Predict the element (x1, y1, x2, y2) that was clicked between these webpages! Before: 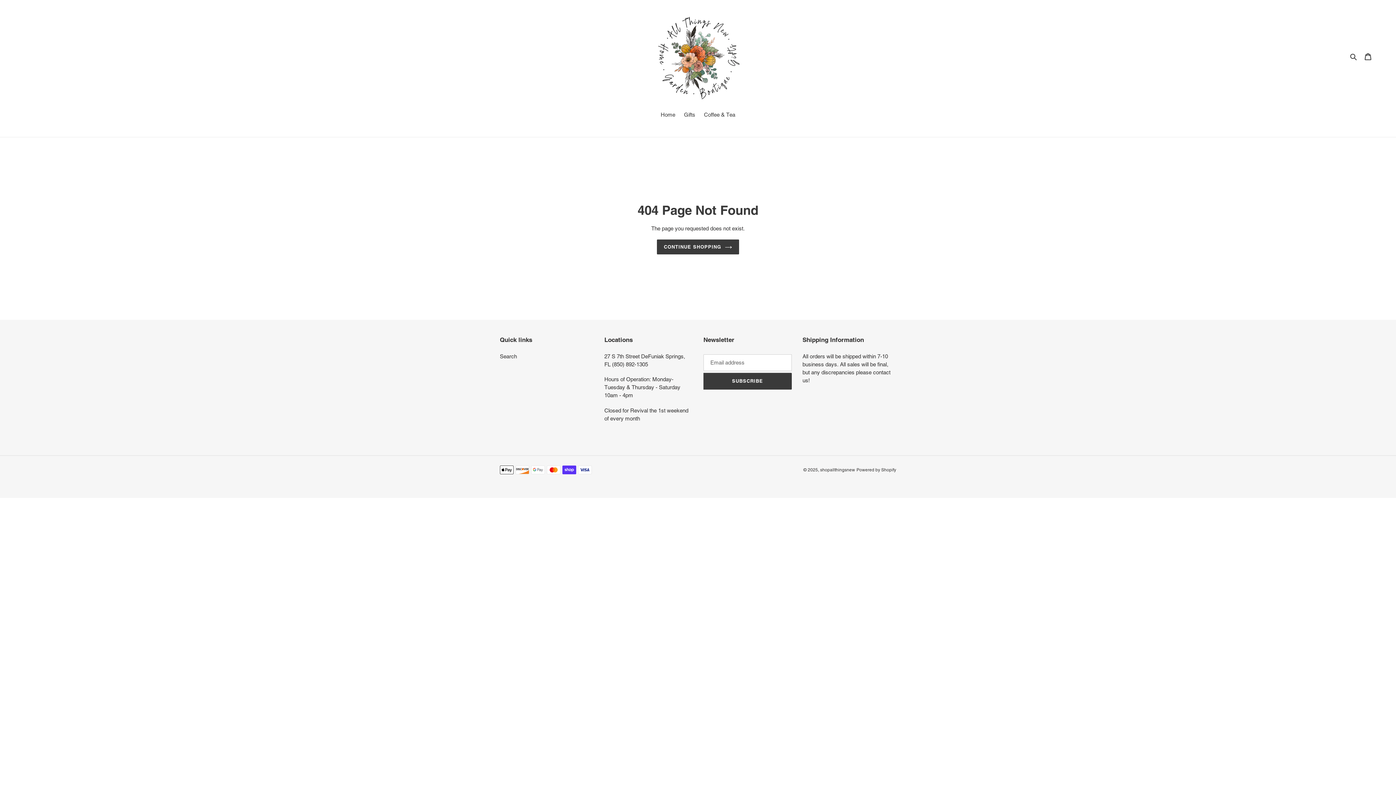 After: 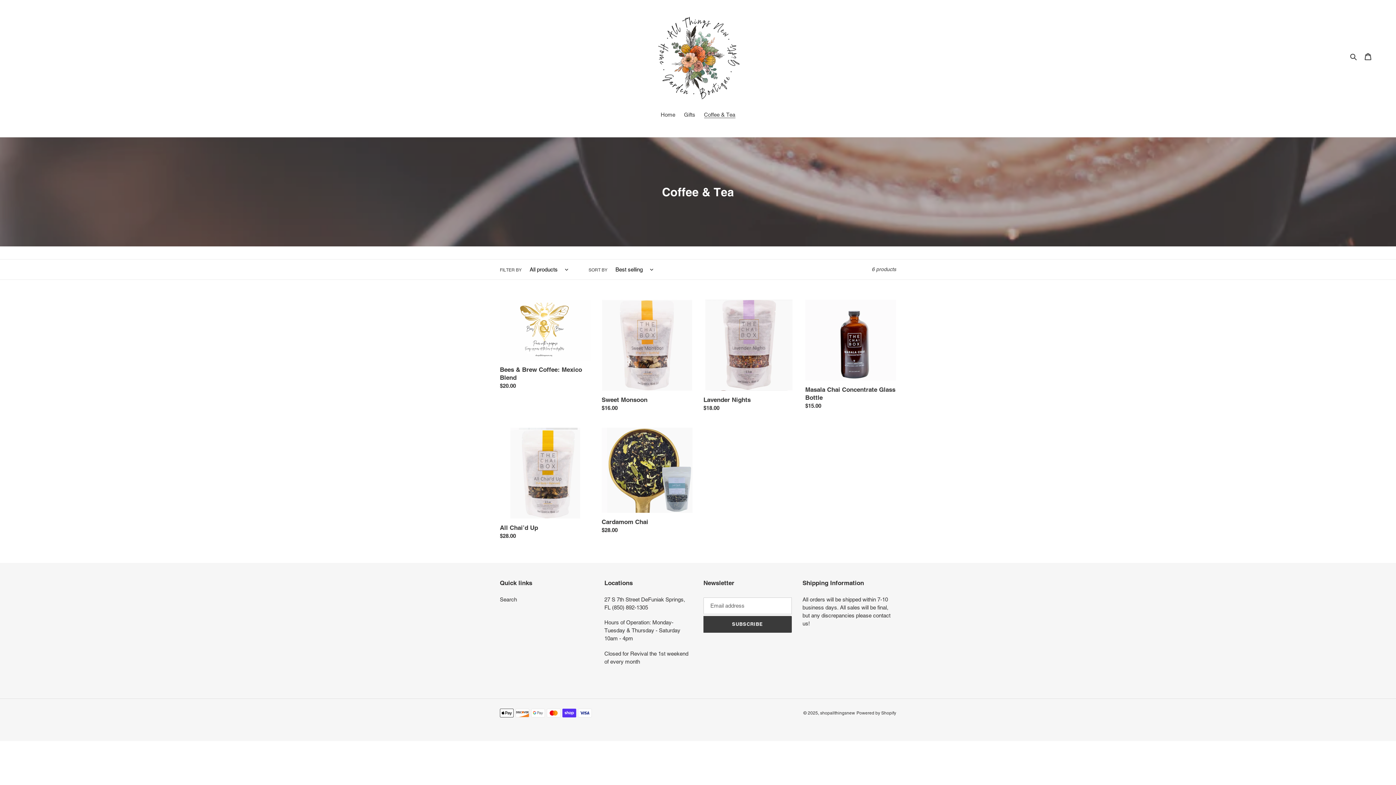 Action: bbox: (700, 110, 739, 120) label: Coffee & Tea